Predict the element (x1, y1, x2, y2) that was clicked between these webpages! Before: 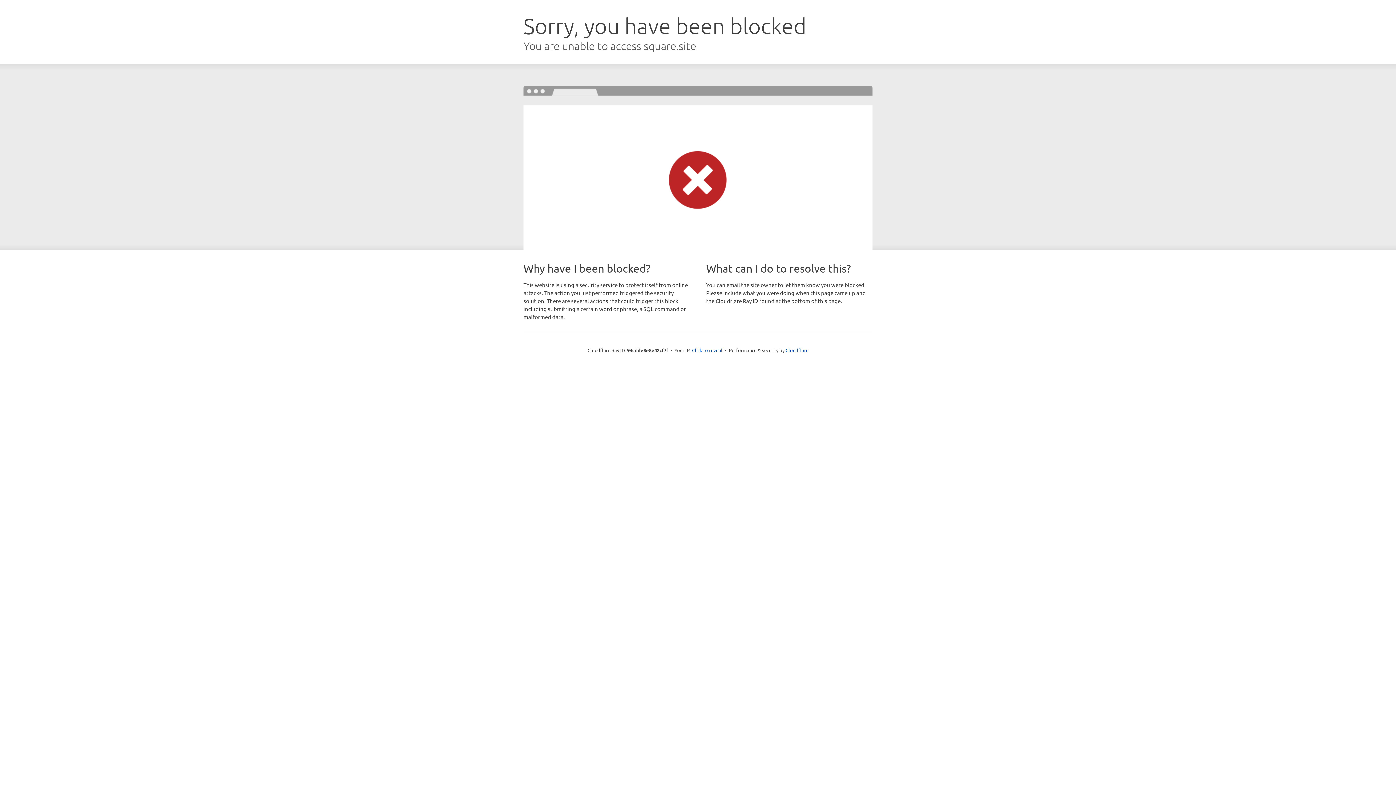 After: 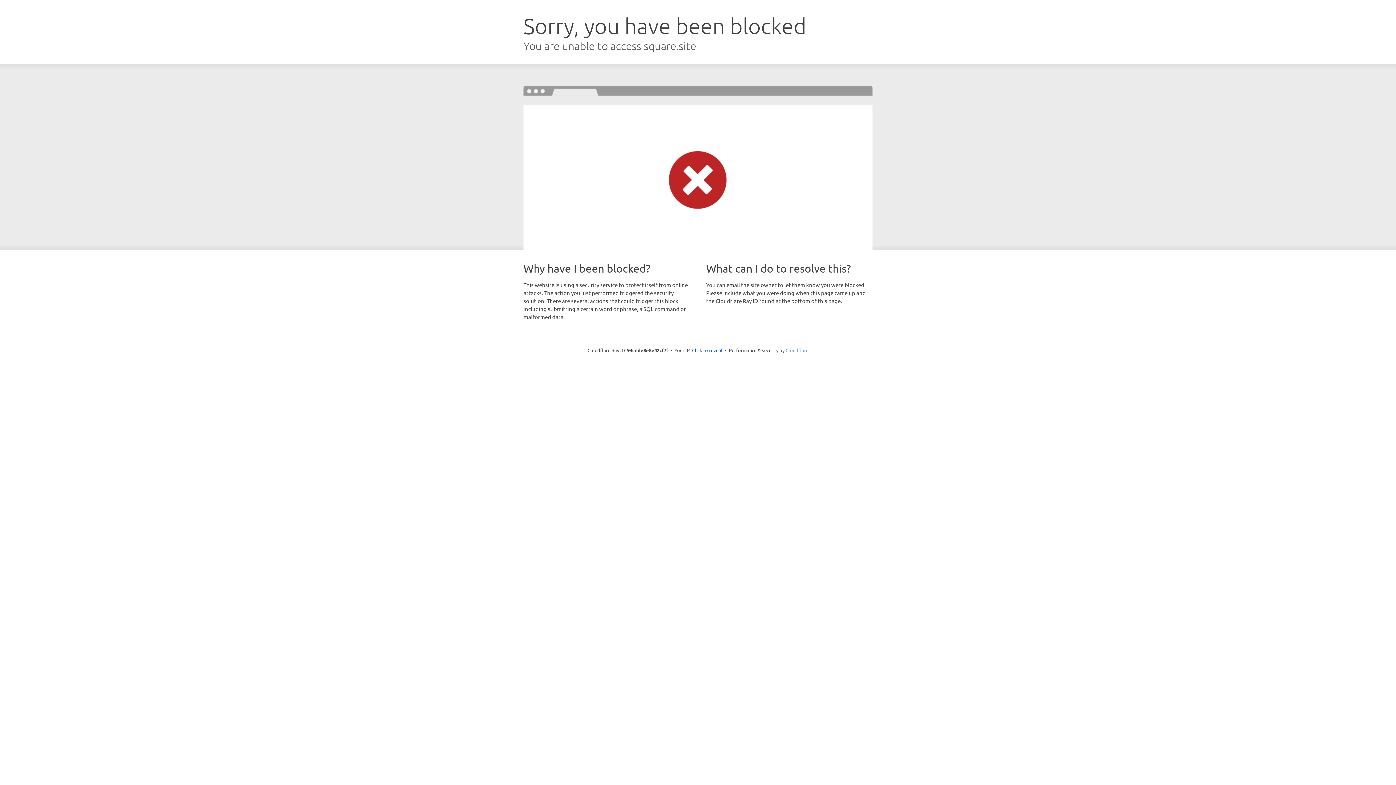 Action: bbox: (785, 347, 808, 353) label: Cloudflare